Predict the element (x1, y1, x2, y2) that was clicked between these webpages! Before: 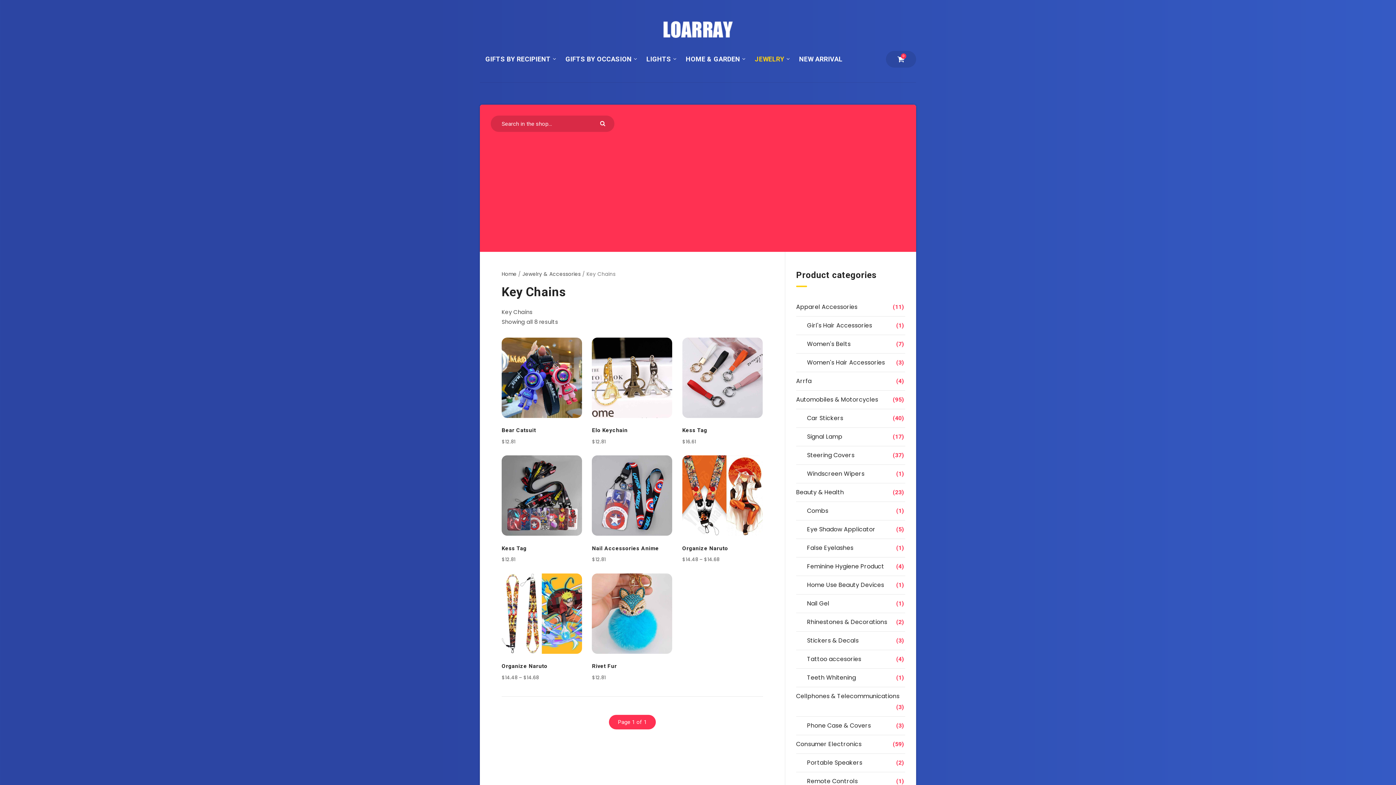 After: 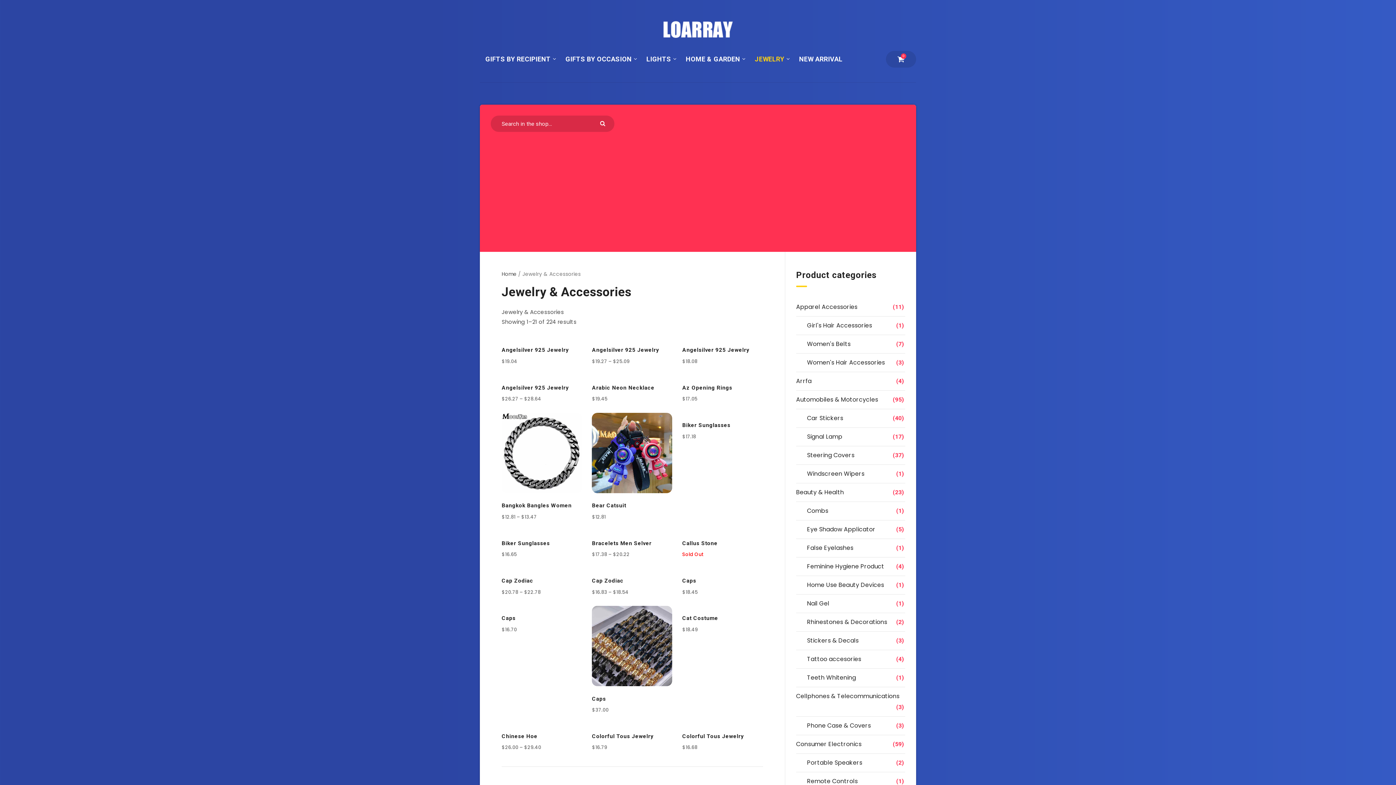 Action: bbox: (522, 270, 580, 277) label: Jewelry & Accessories